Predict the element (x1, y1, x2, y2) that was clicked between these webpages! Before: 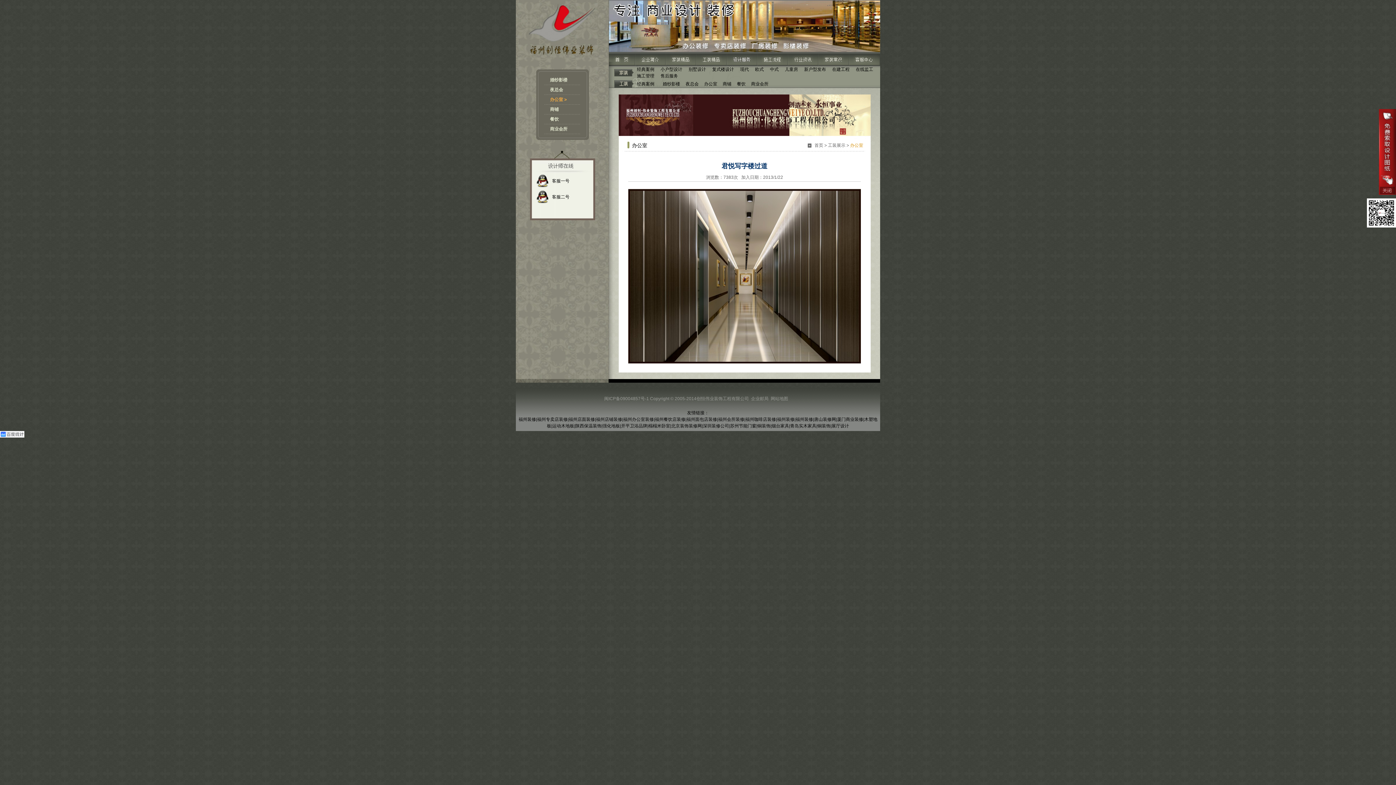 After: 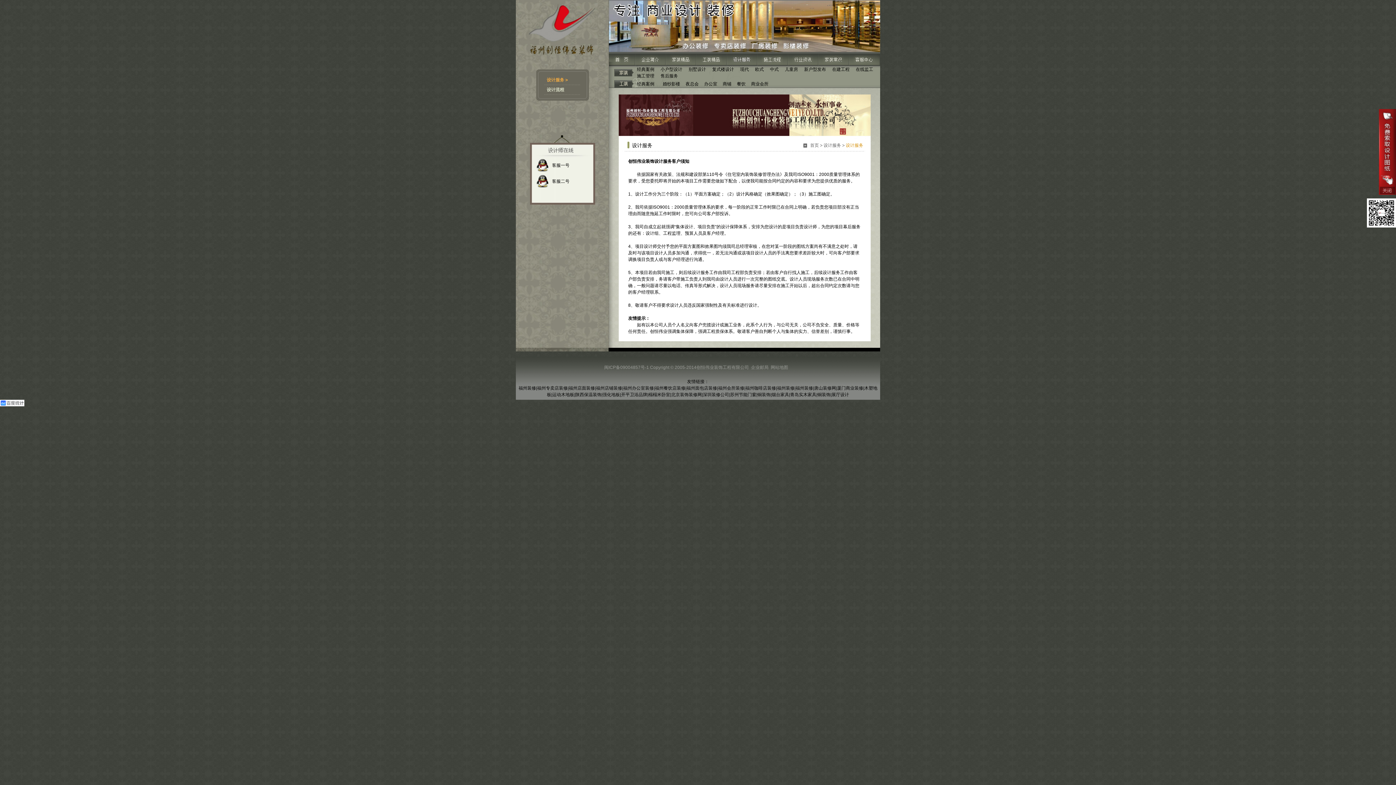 Action: bbox: (726, 61, 757, 66)